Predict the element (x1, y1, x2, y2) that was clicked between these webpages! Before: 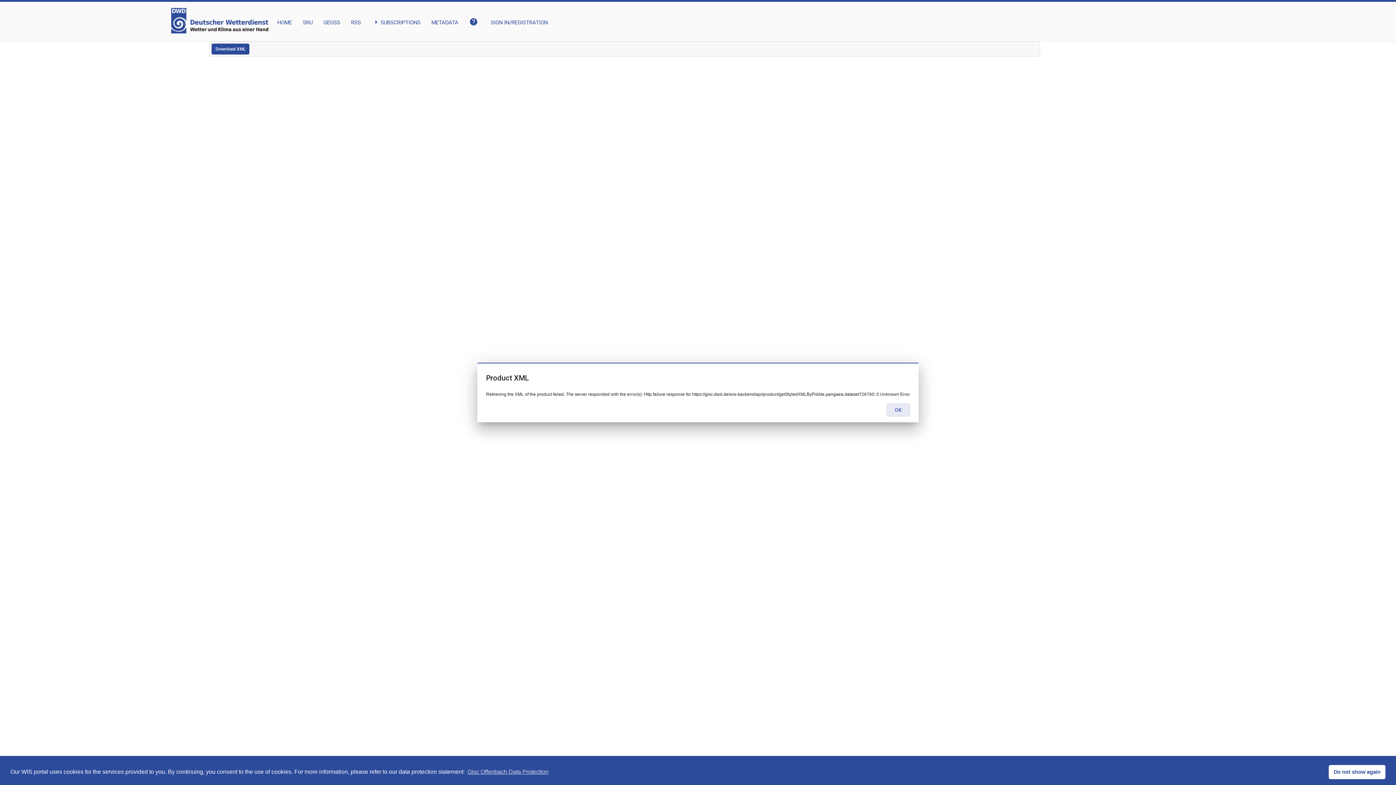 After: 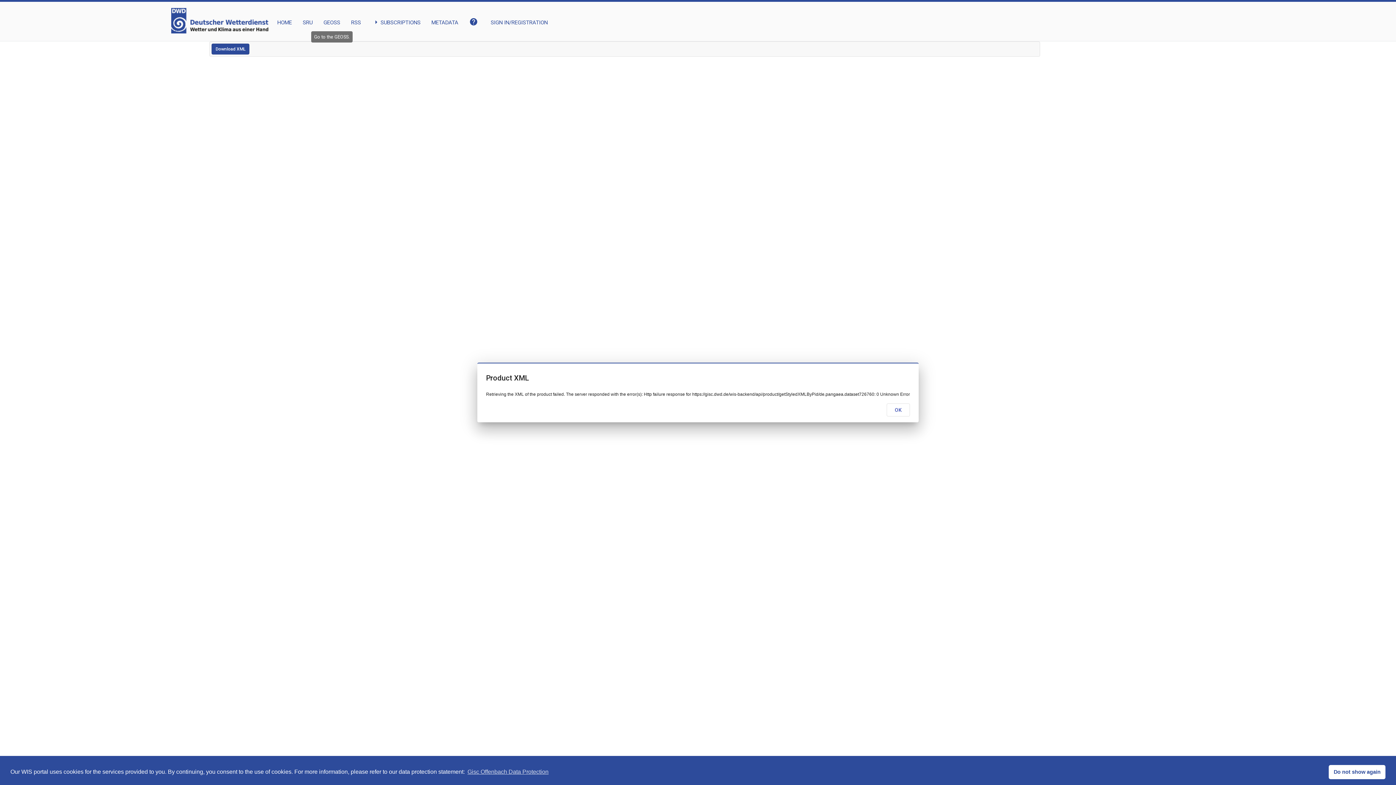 Action: bbox: (323, 8, 340, 26) label: GEOSS